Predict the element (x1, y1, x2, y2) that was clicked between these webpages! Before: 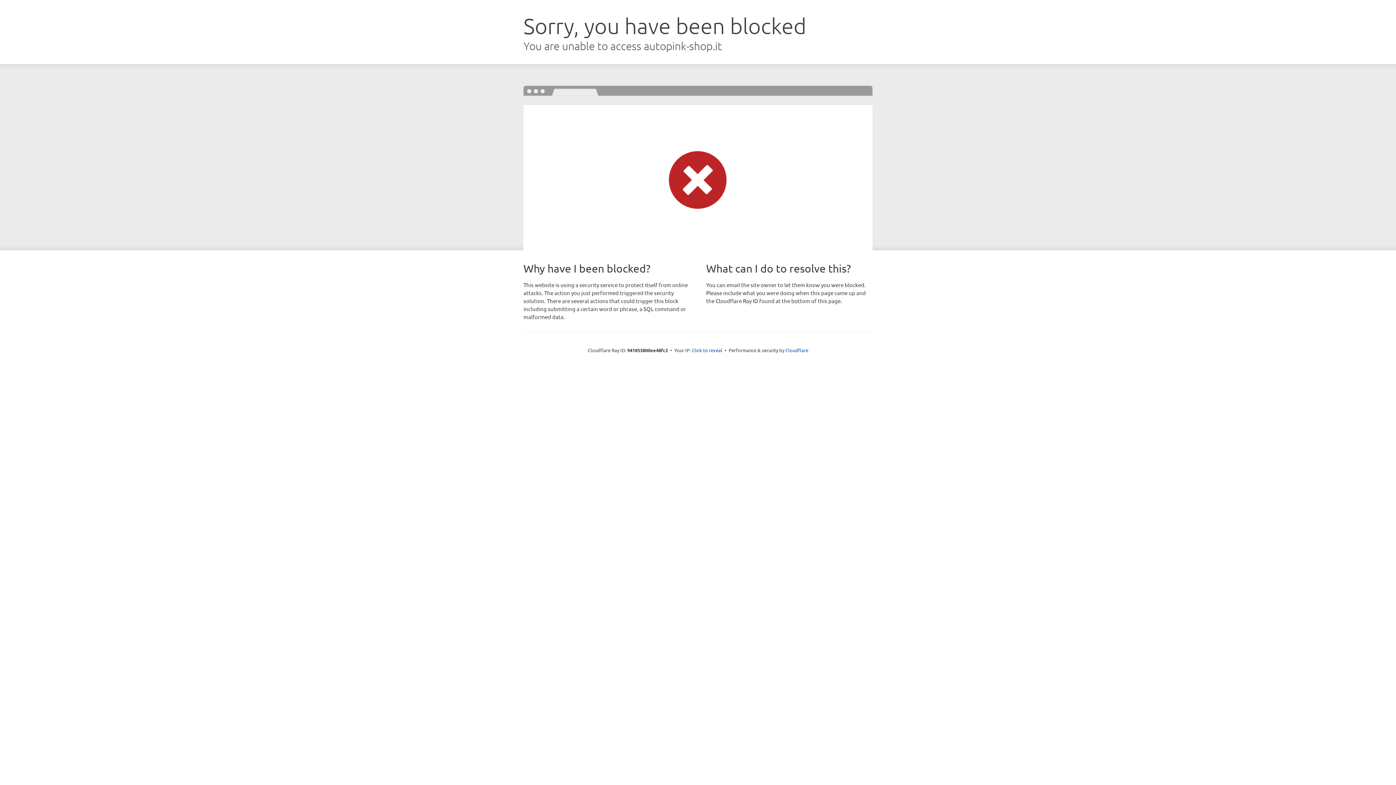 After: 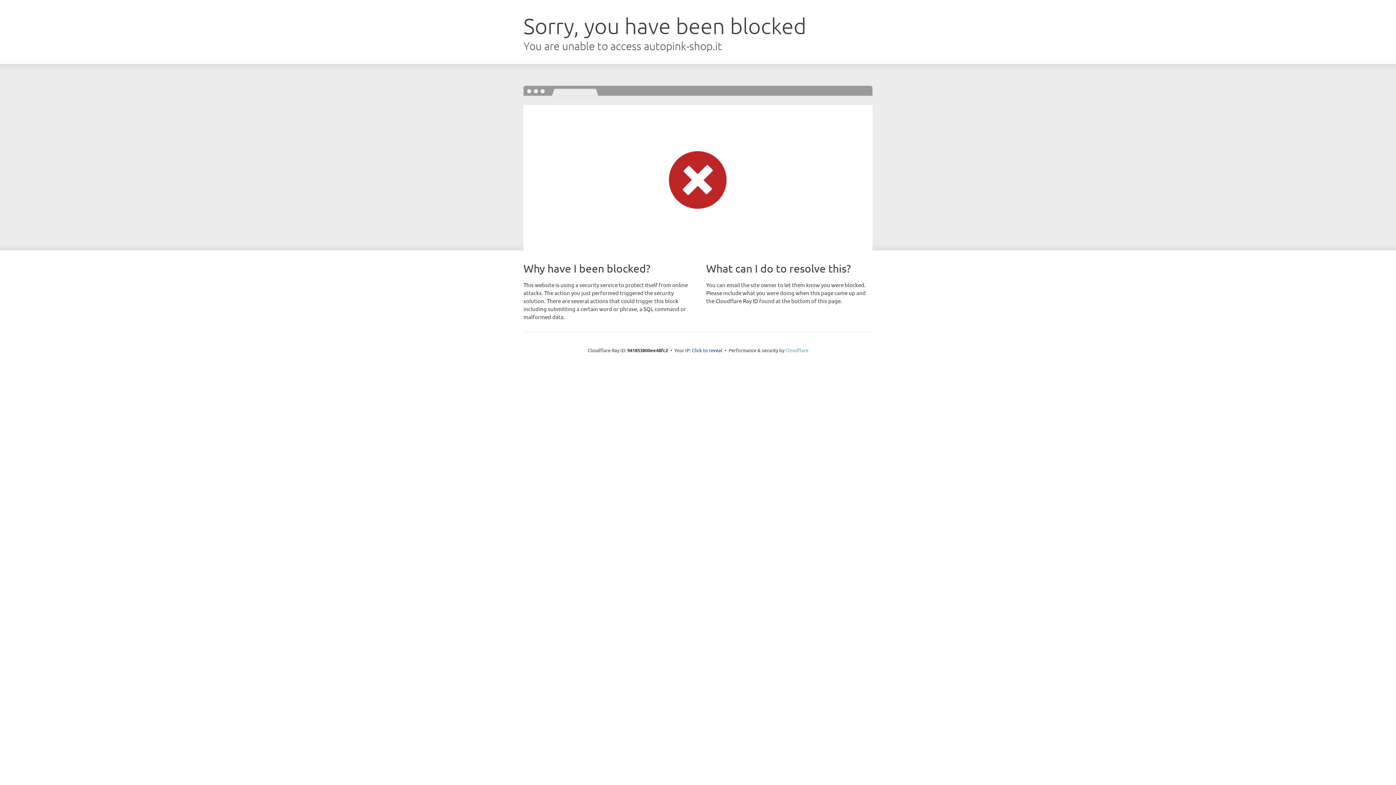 Action: bbox: (785, 347, 808, 353) label: Cloudflare